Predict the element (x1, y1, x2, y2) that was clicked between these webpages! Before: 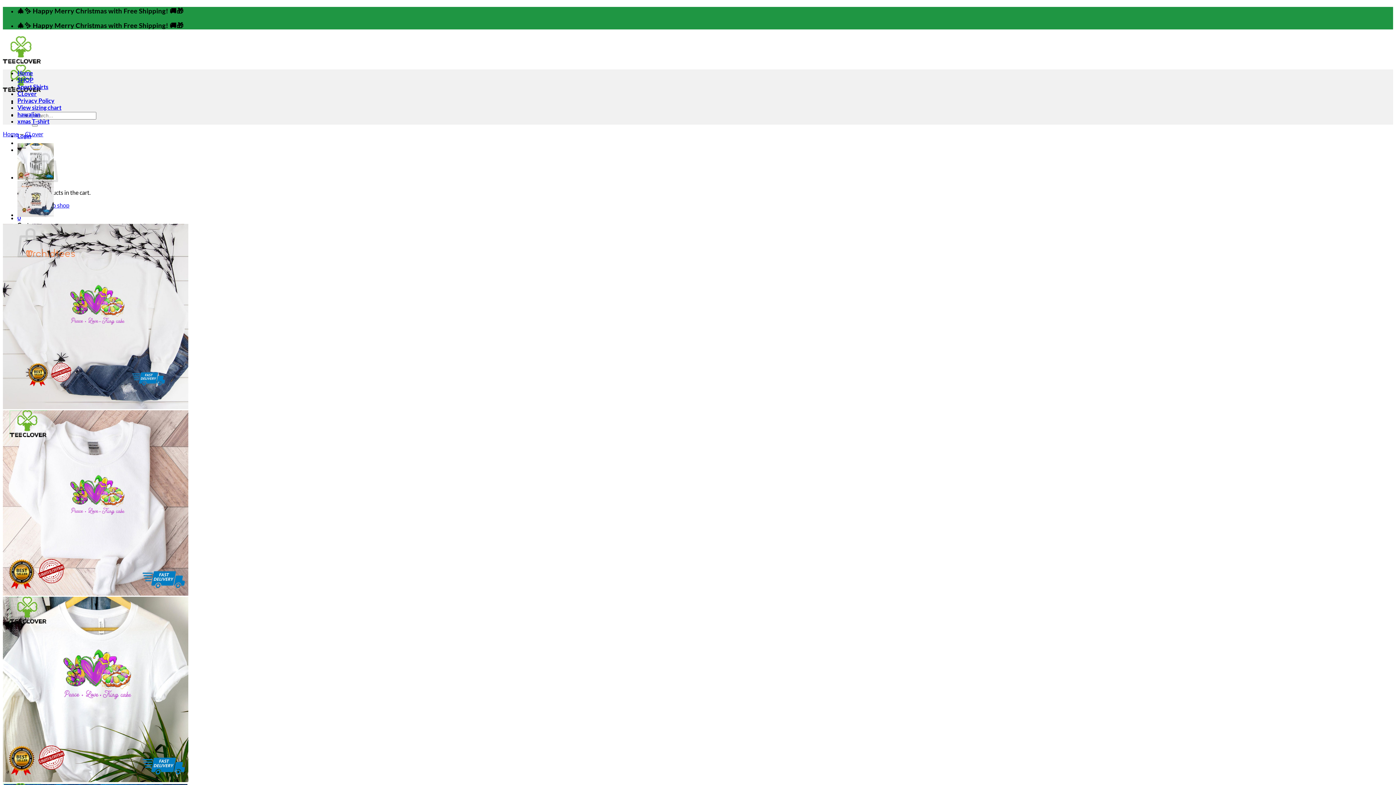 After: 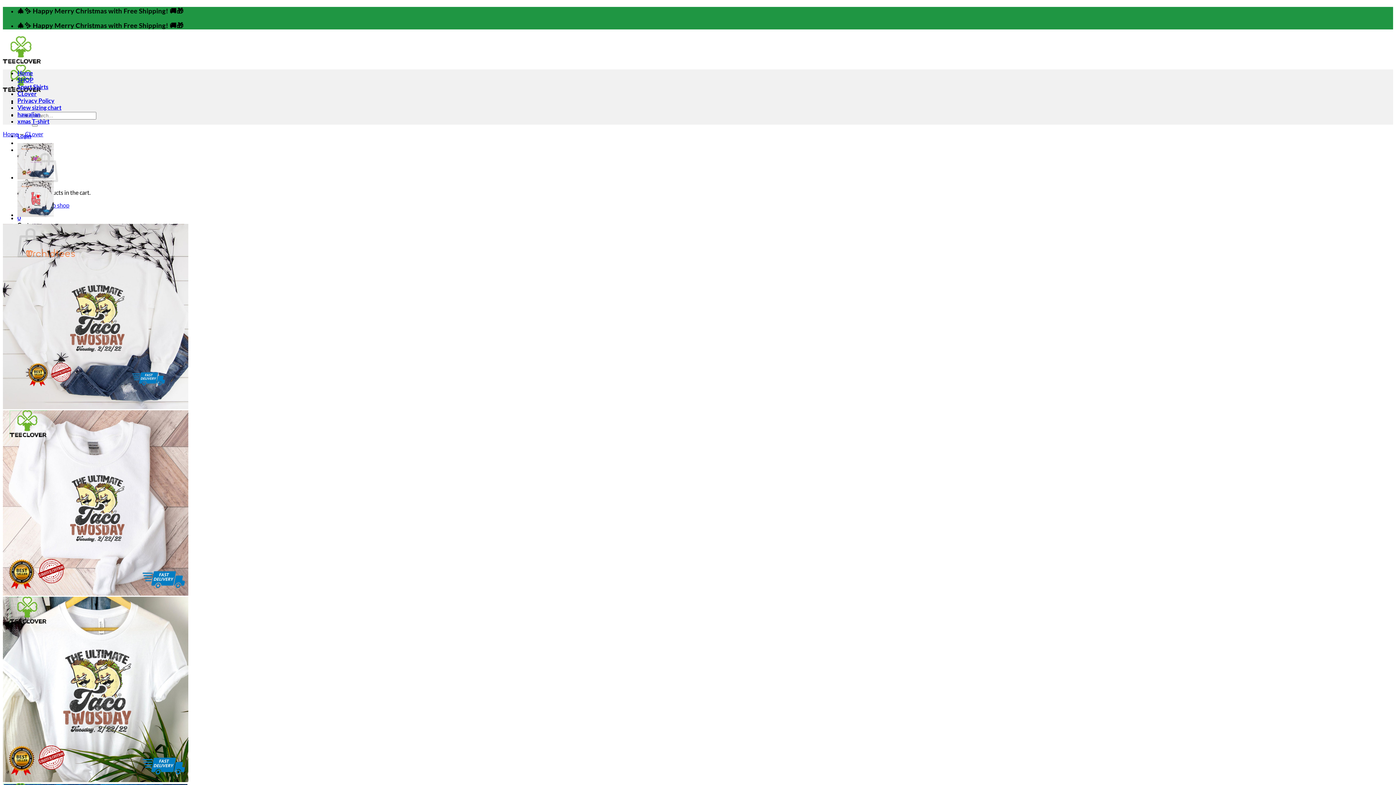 Action: bbox: (17, 211, 53, 218)